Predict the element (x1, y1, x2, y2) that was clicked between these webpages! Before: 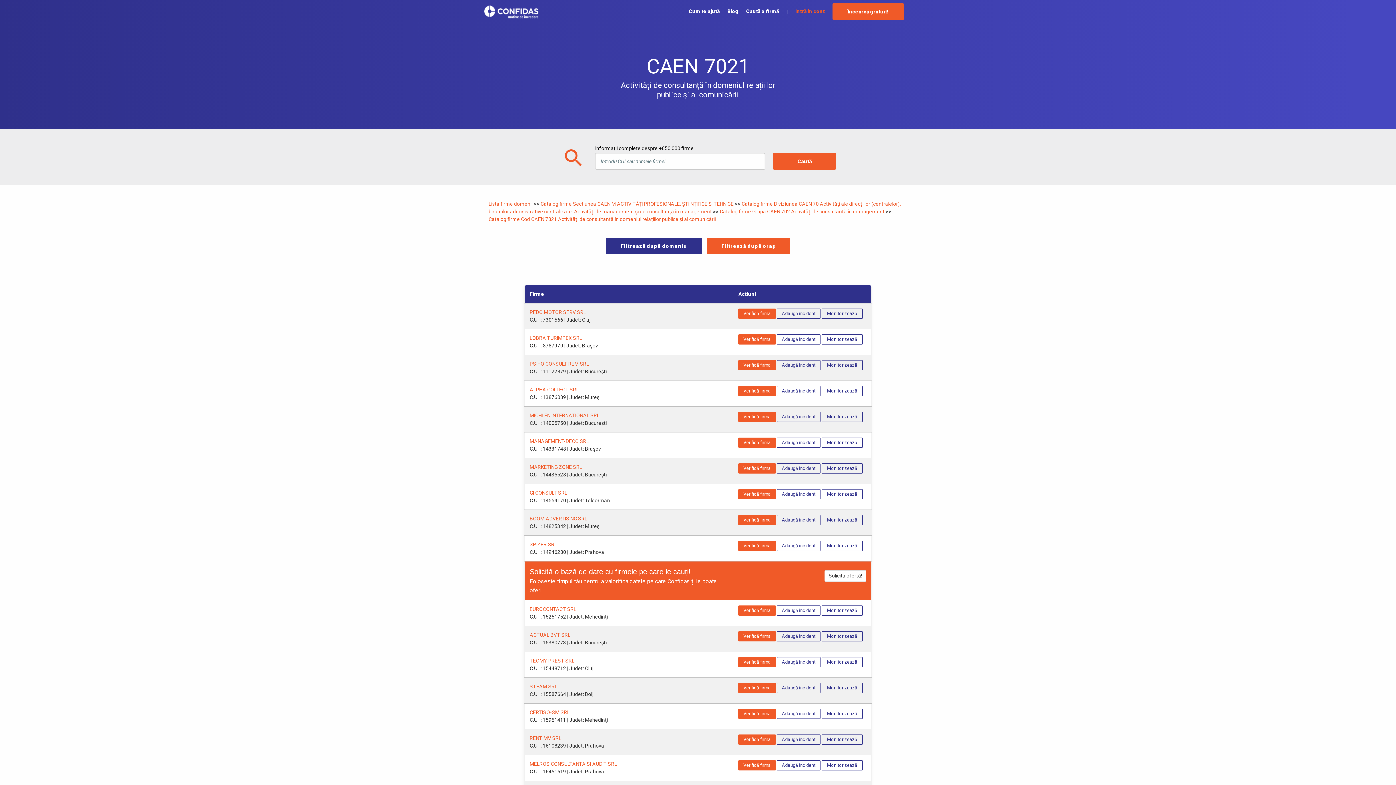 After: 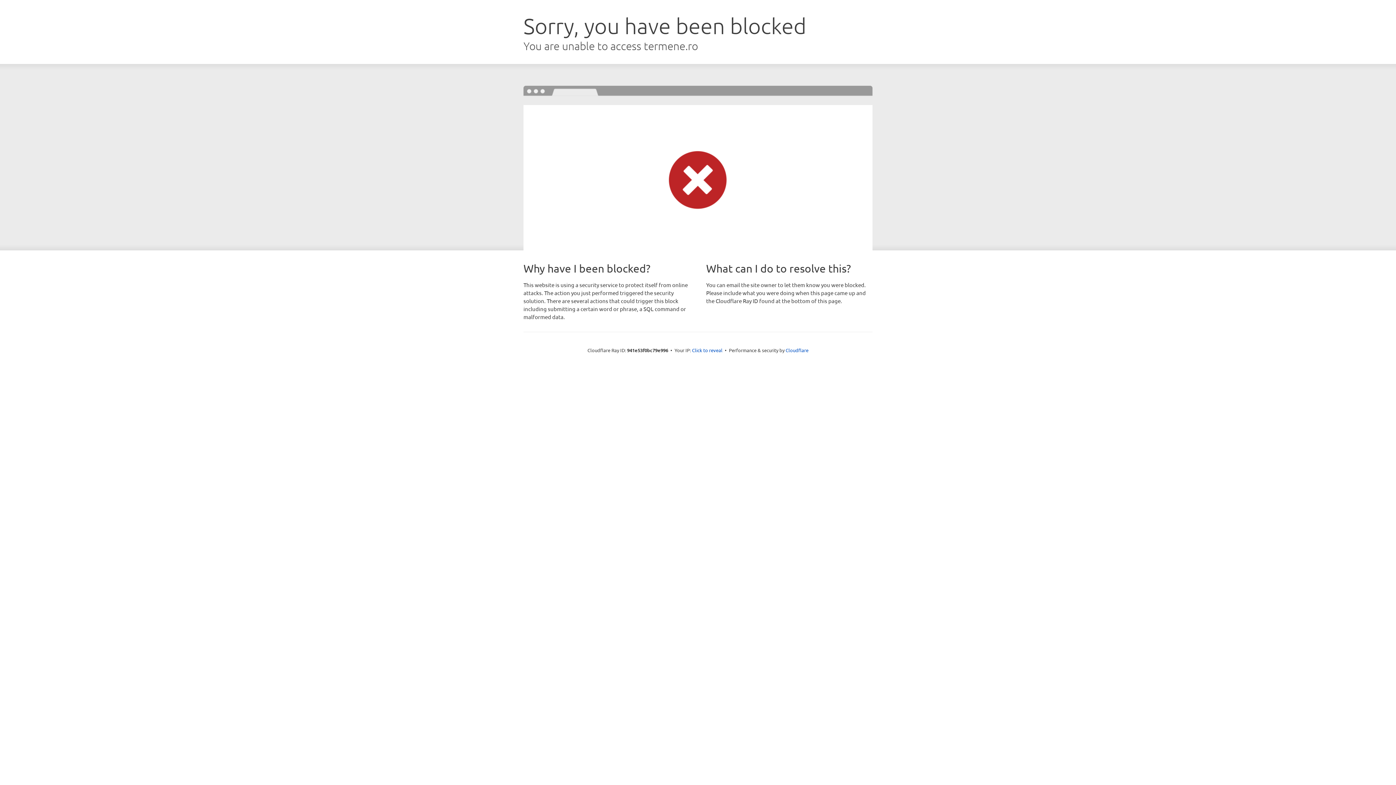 Action: label: Intră în cont bbox: (791, 0, 828, 23)